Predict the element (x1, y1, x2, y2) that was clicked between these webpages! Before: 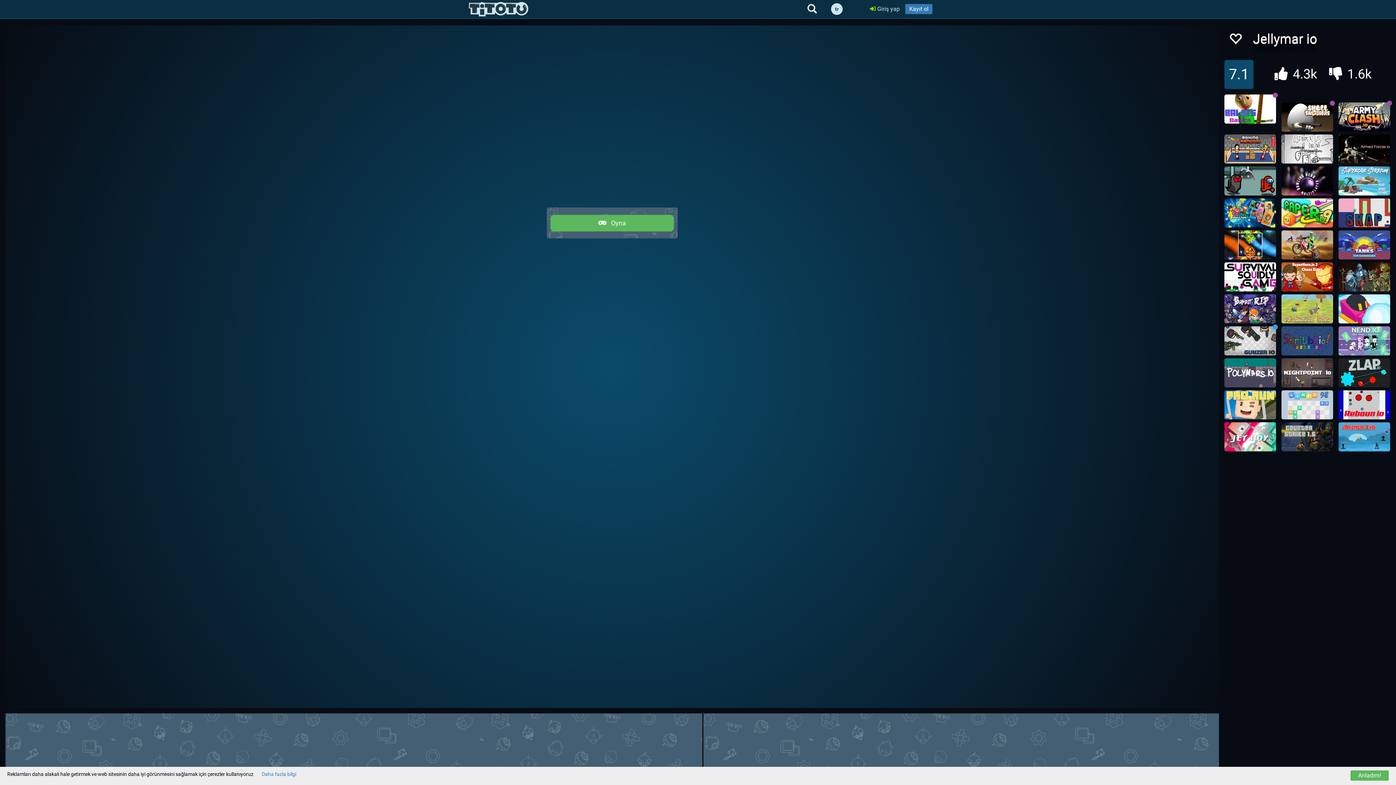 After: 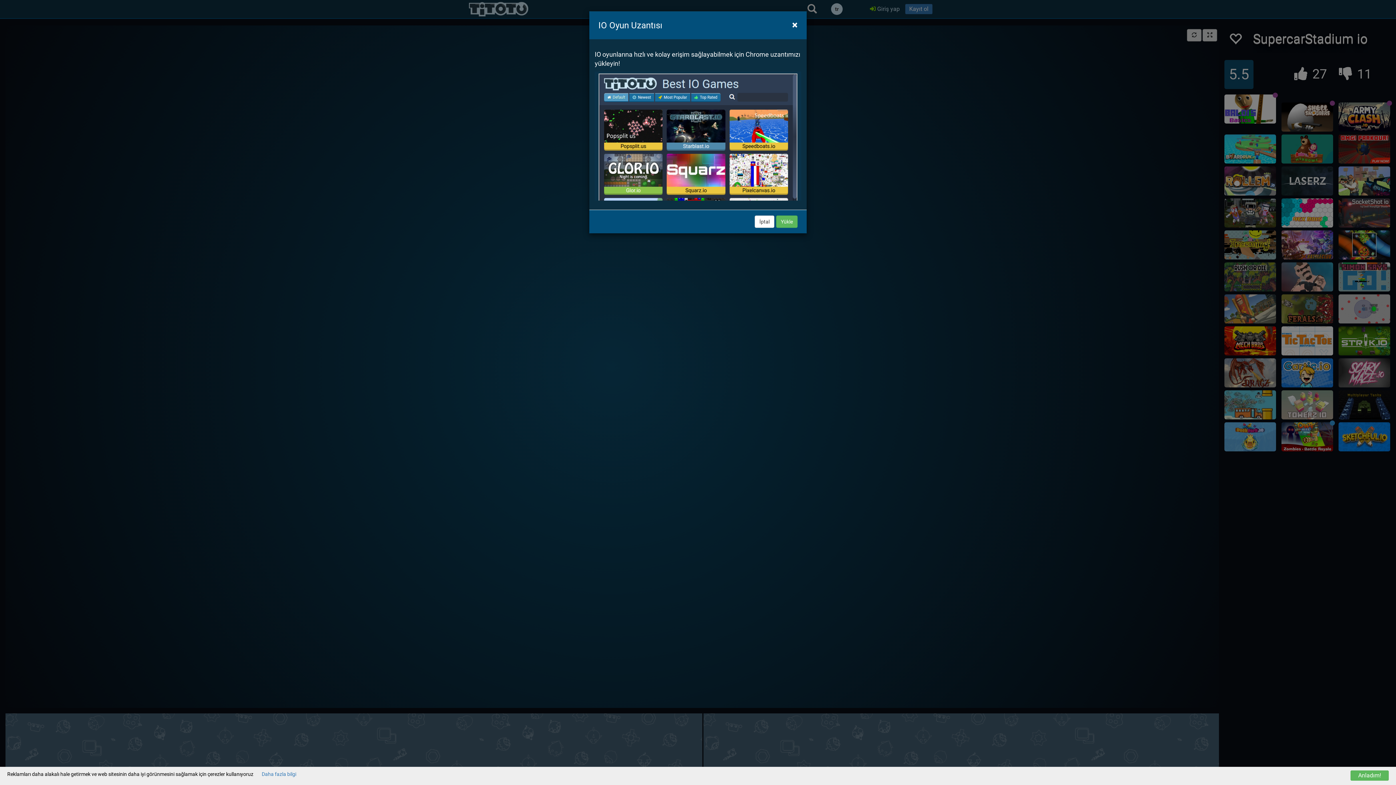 Action: bbox: (1338, 166, 1390, 195)